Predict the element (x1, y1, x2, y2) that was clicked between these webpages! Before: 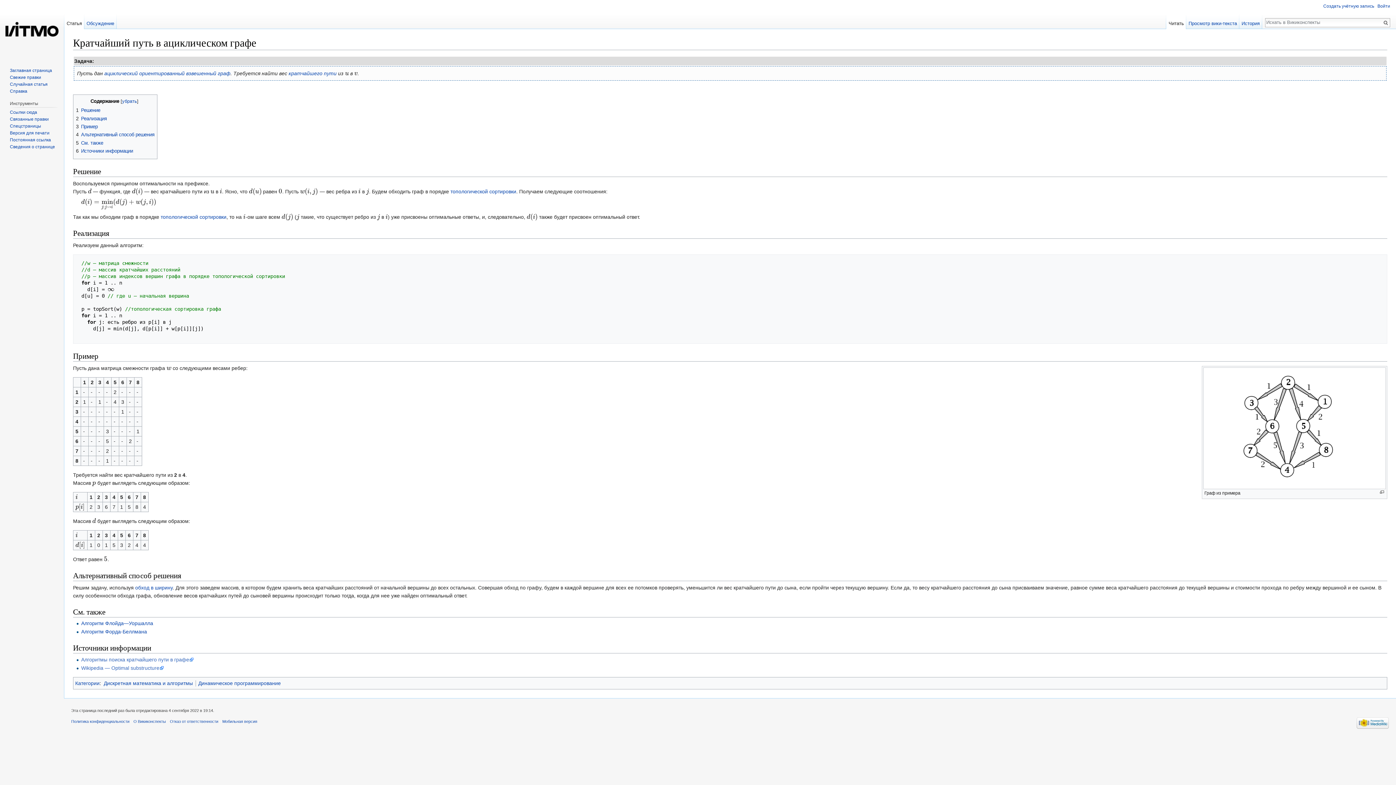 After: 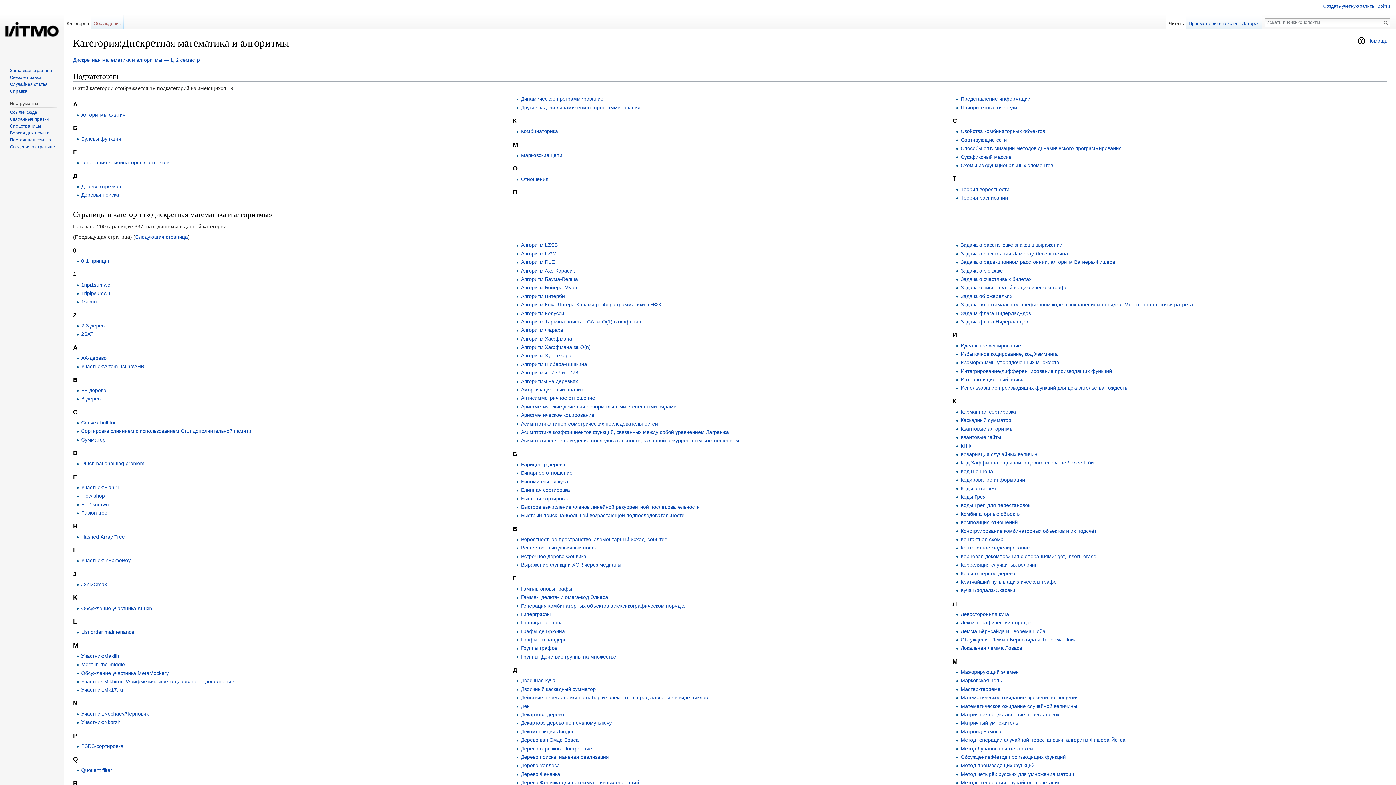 Action: bbox: (103, 666, 192, 671) label: Дискретная математика и алгоритмы